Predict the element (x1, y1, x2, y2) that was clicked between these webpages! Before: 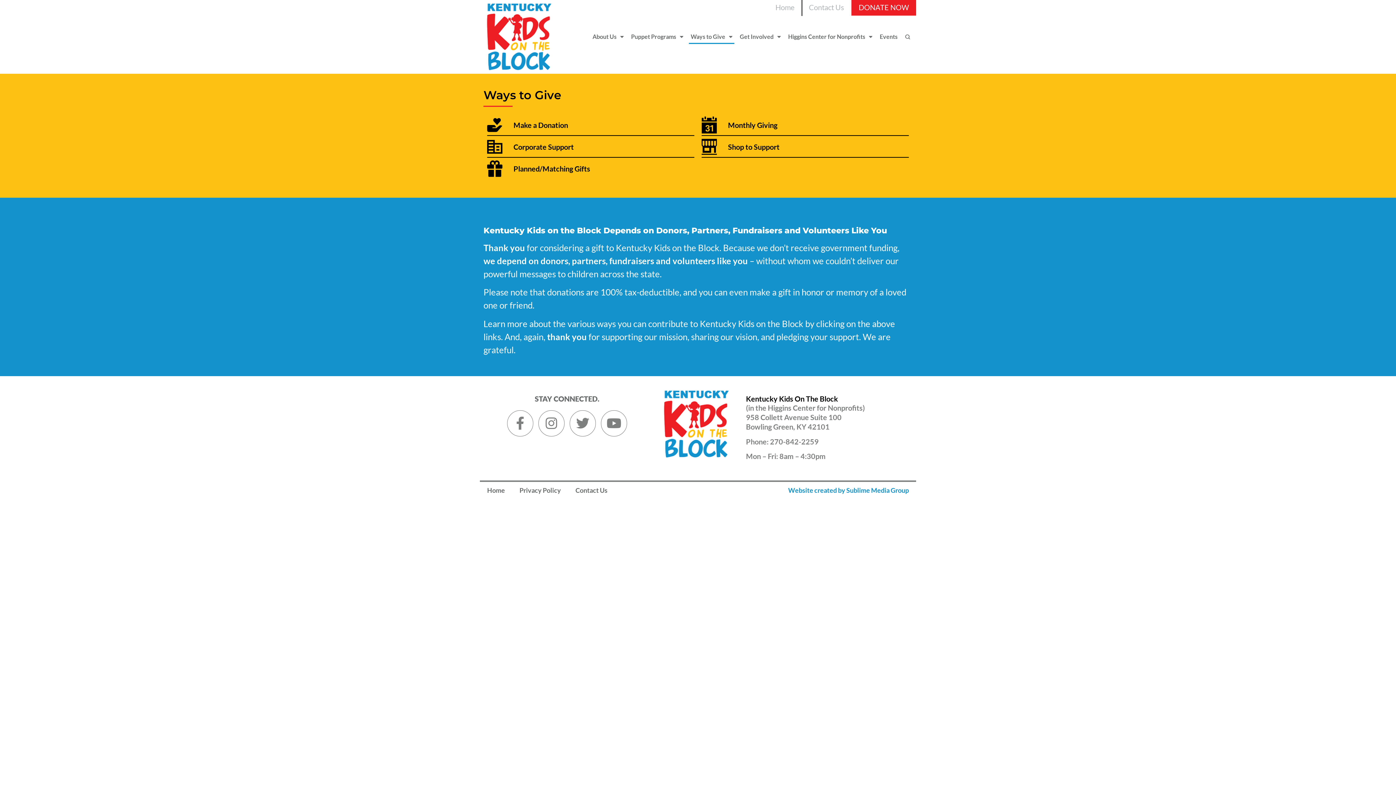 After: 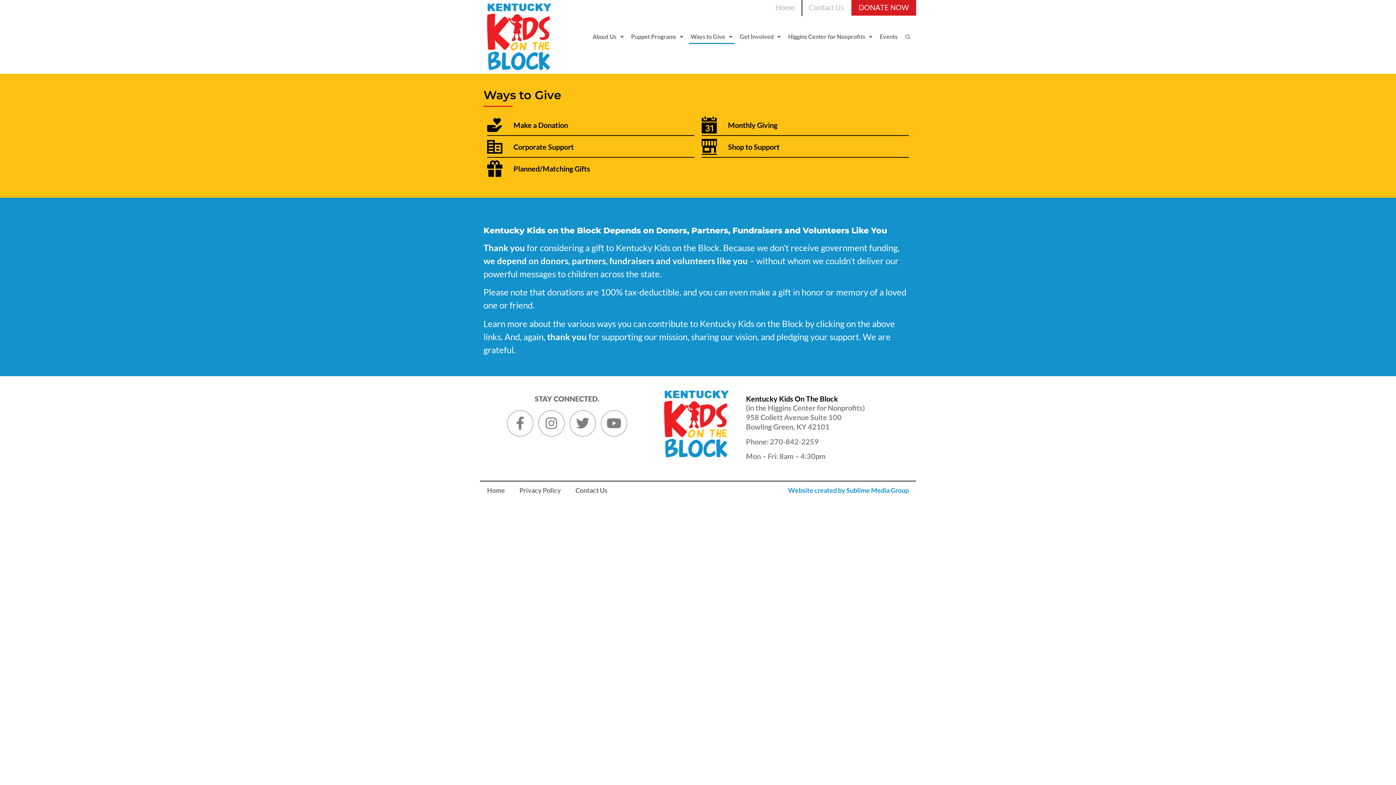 Action: bbox: (851, -1, 916, 15) label: DONATE NOW